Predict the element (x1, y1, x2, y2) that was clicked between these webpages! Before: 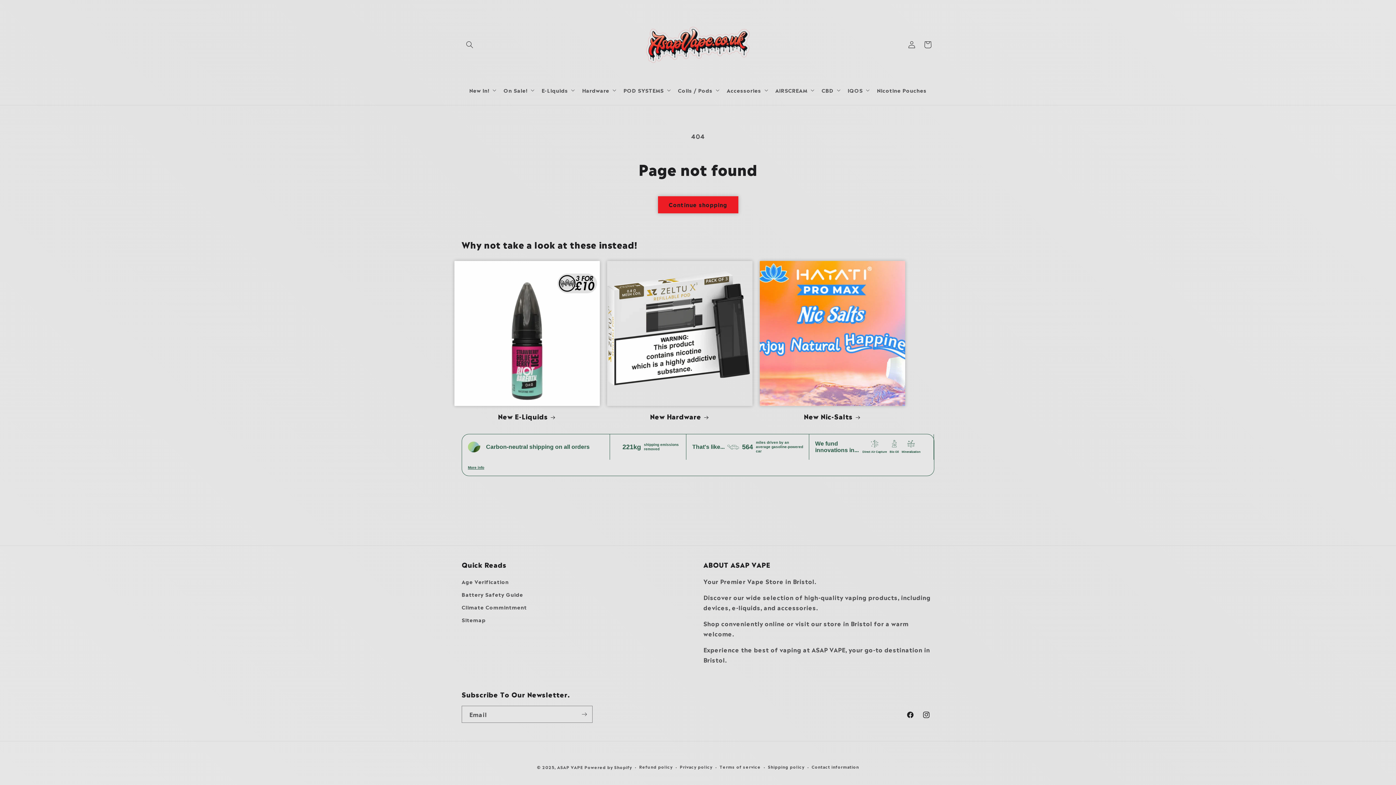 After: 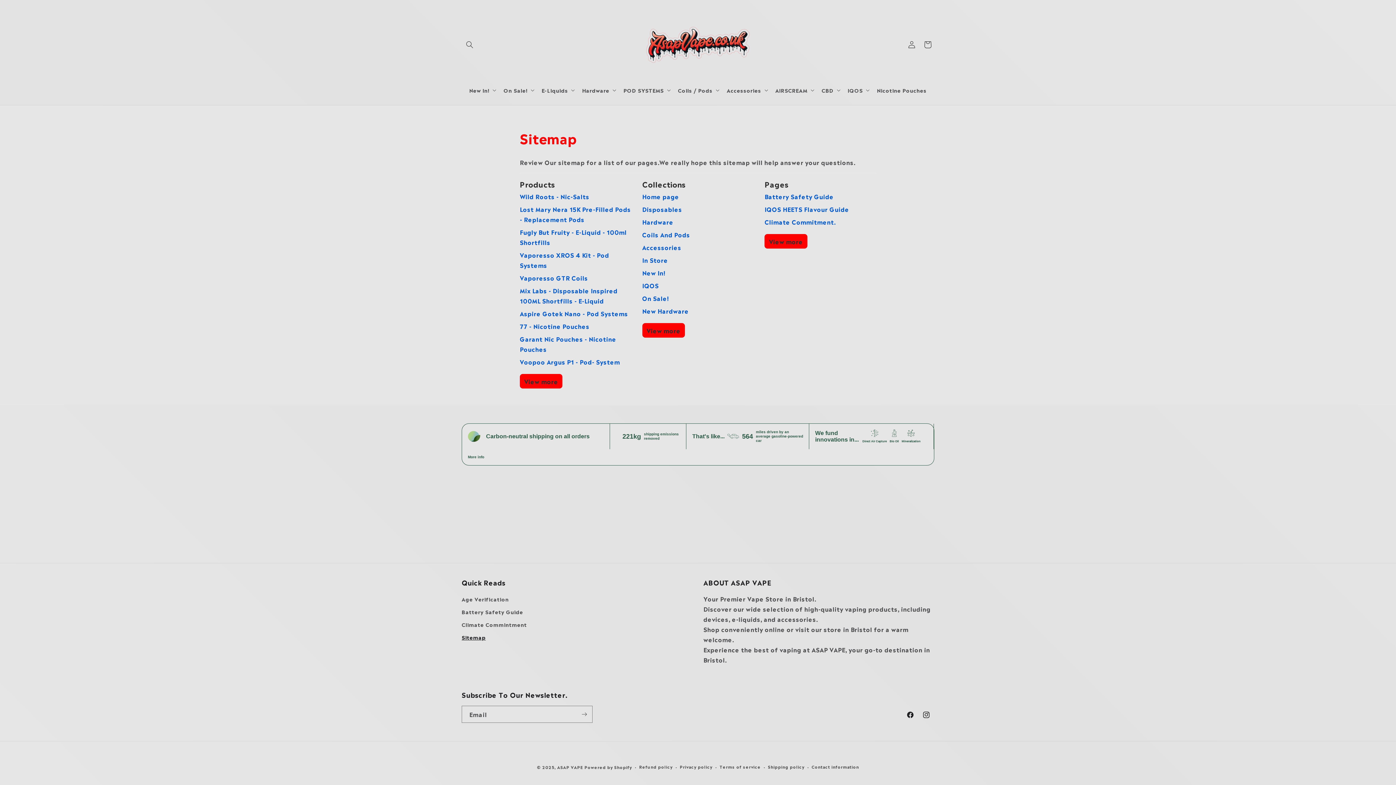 Action: bbox: (461, 613, 485, 626) label: Sitemap